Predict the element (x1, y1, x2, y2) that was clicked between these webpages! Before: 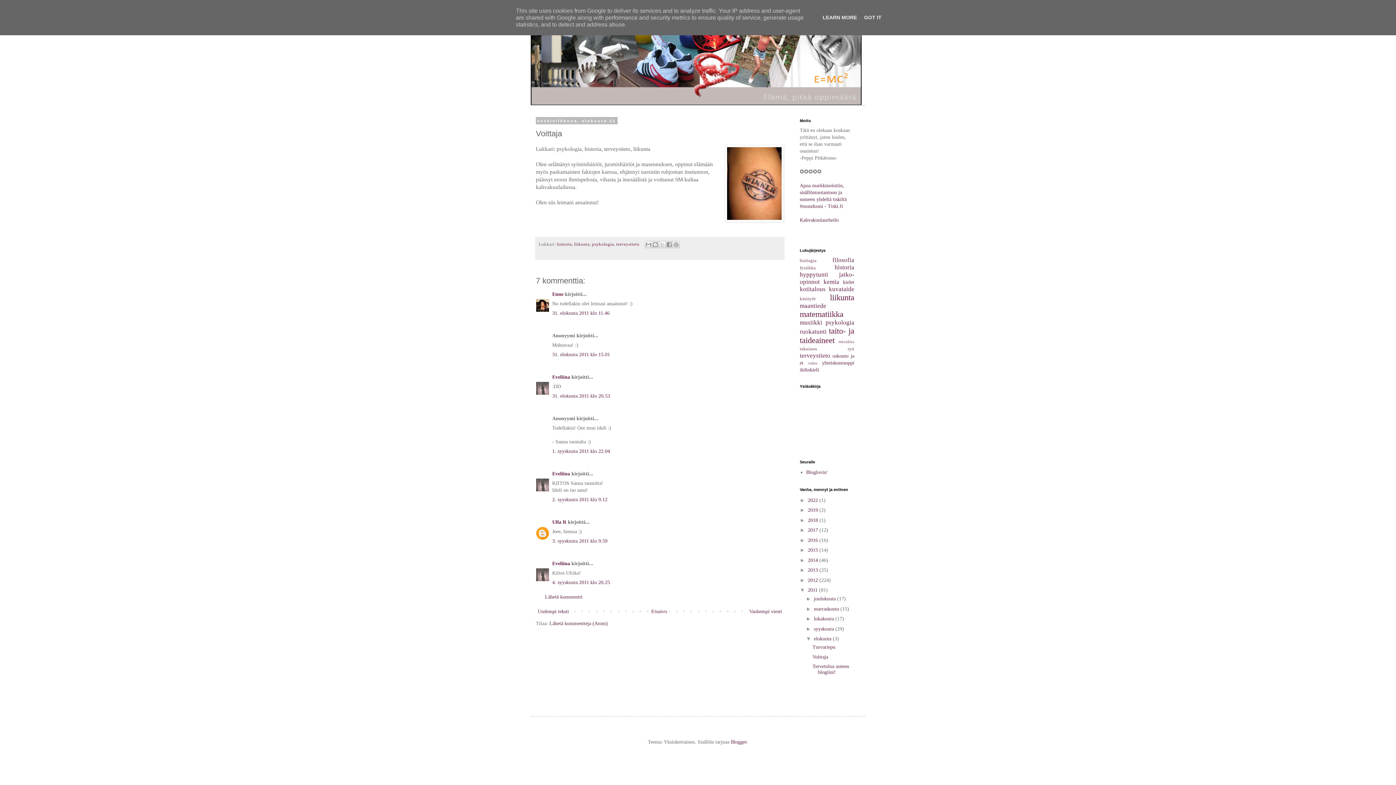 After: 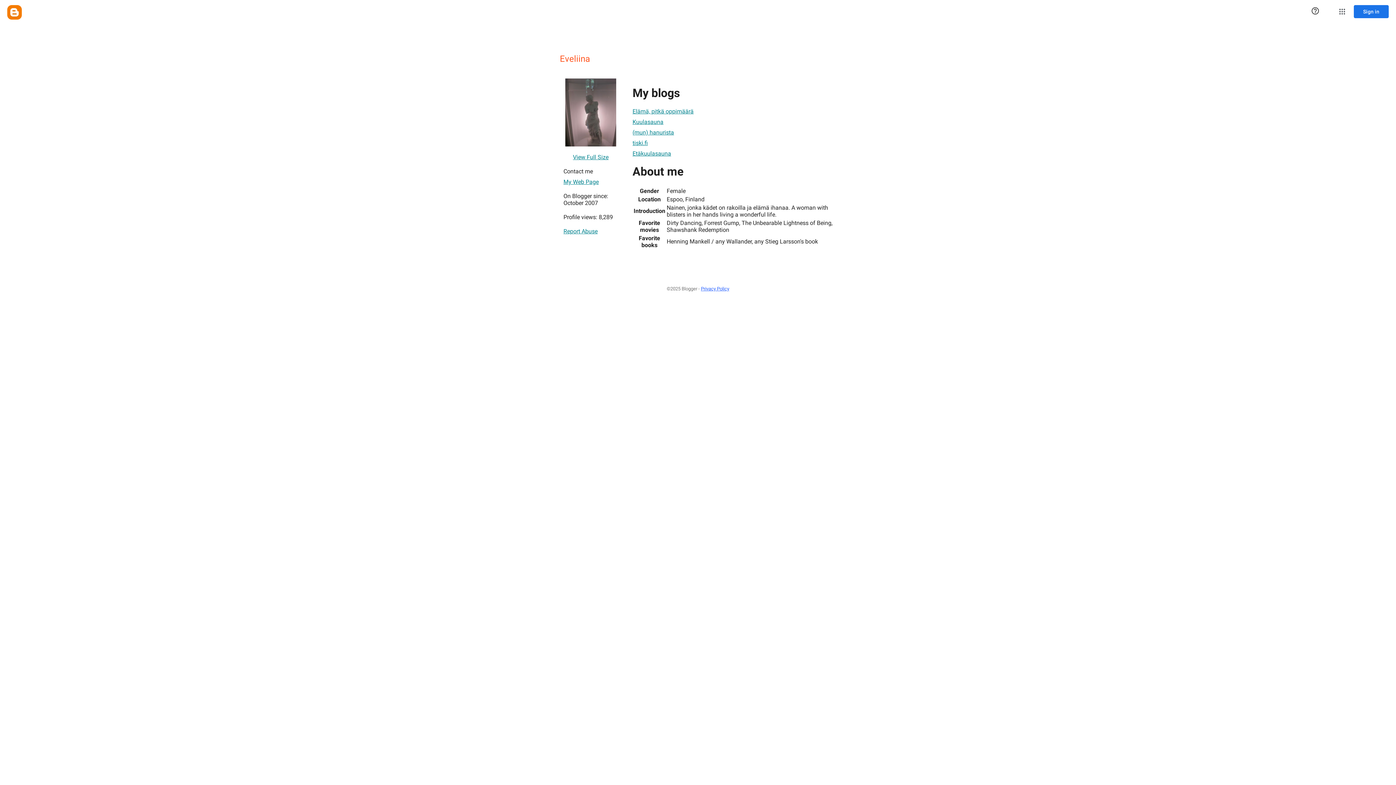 Action: label: Eveliina bbox: (552, 374, 570, 380)